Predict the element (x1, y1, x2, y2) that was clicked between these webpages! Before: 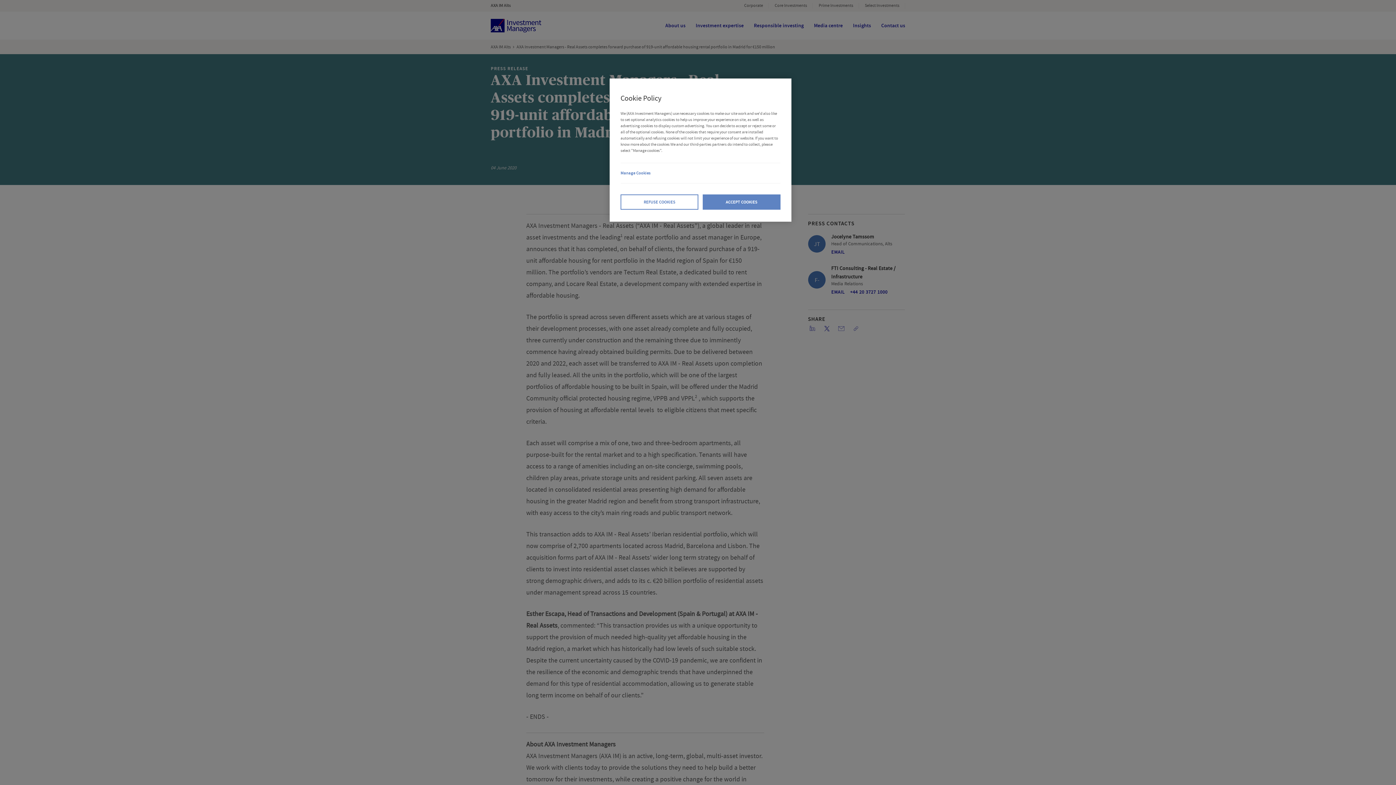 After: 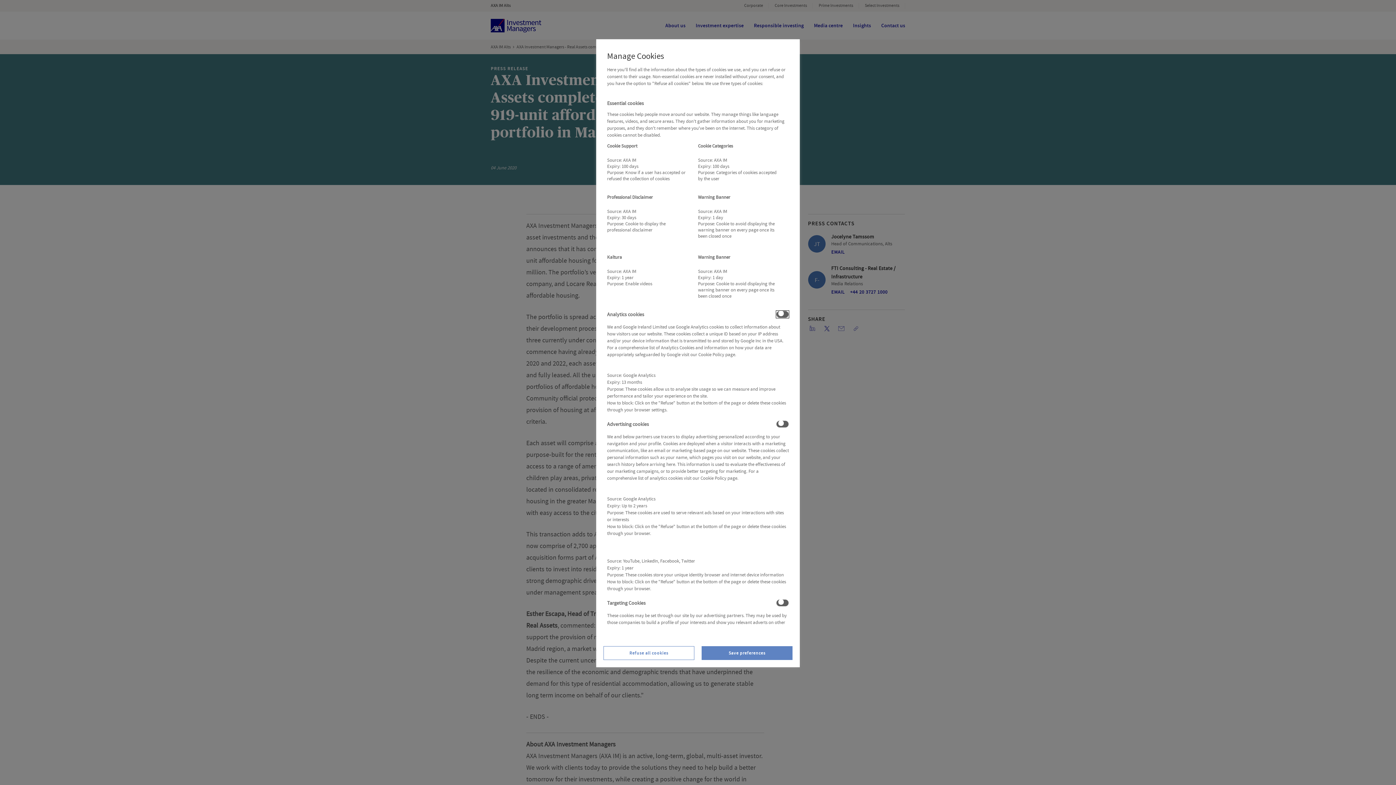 Action: bbox: (620, 162, 780, 183) label: Manage Cookies